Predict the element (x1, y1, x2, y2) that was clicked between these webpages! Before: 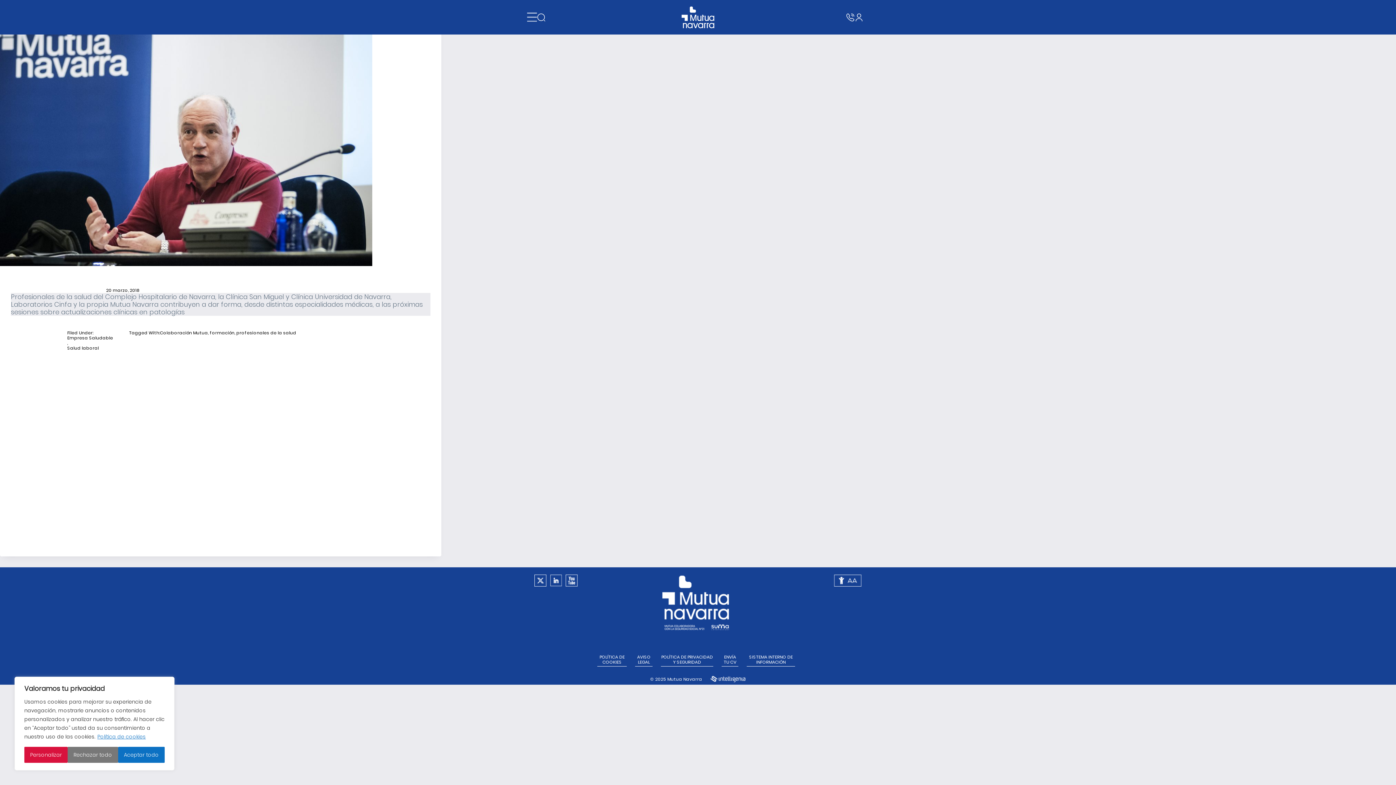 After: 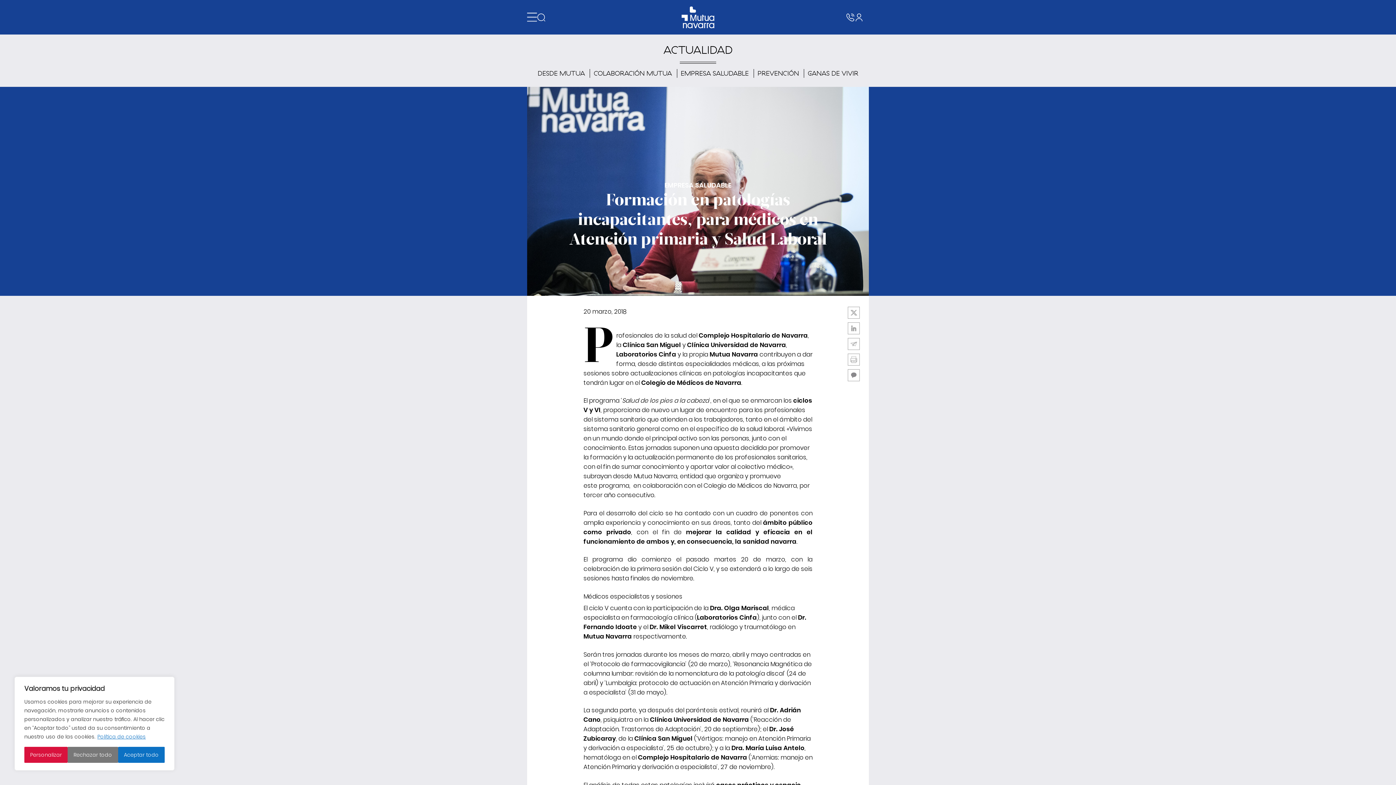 Action: bbox: (0, 17, 441, 266)